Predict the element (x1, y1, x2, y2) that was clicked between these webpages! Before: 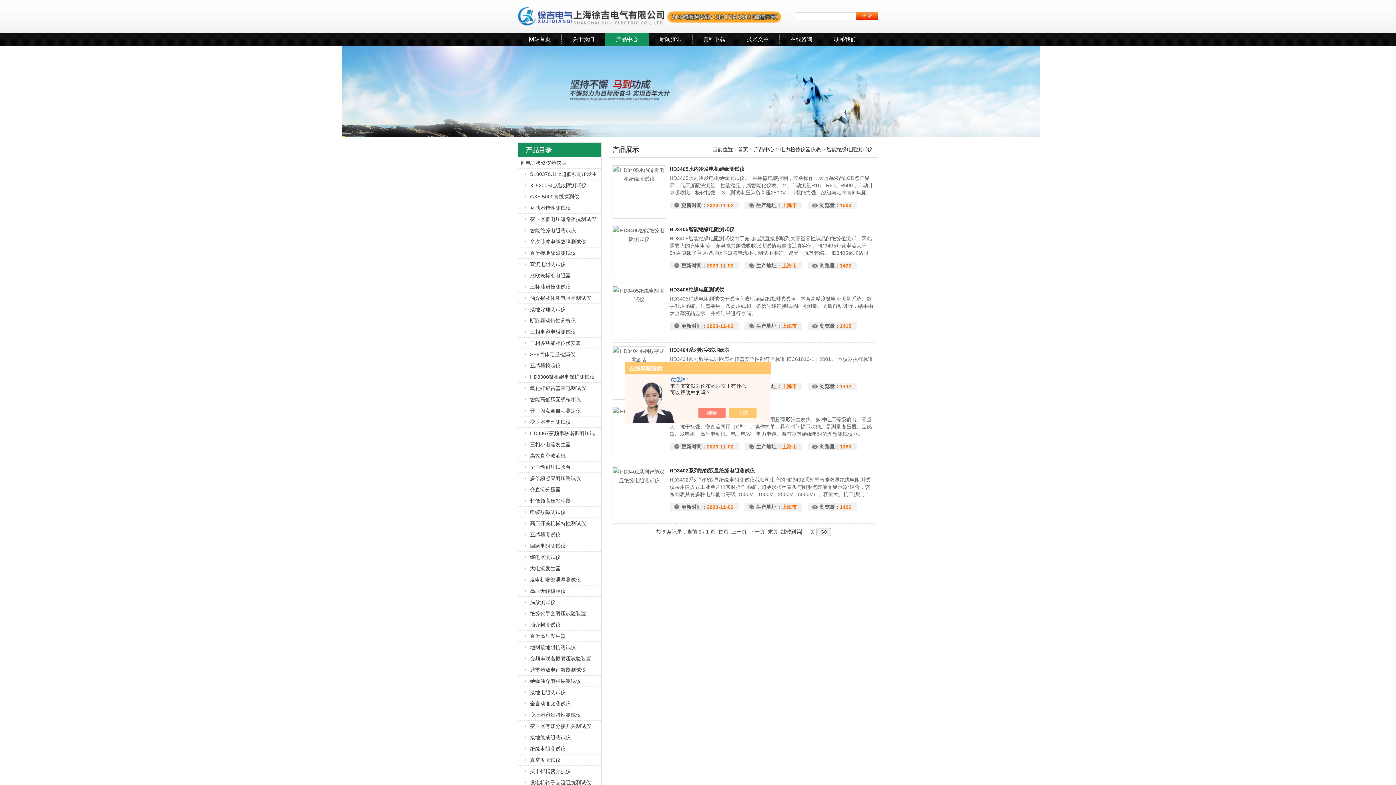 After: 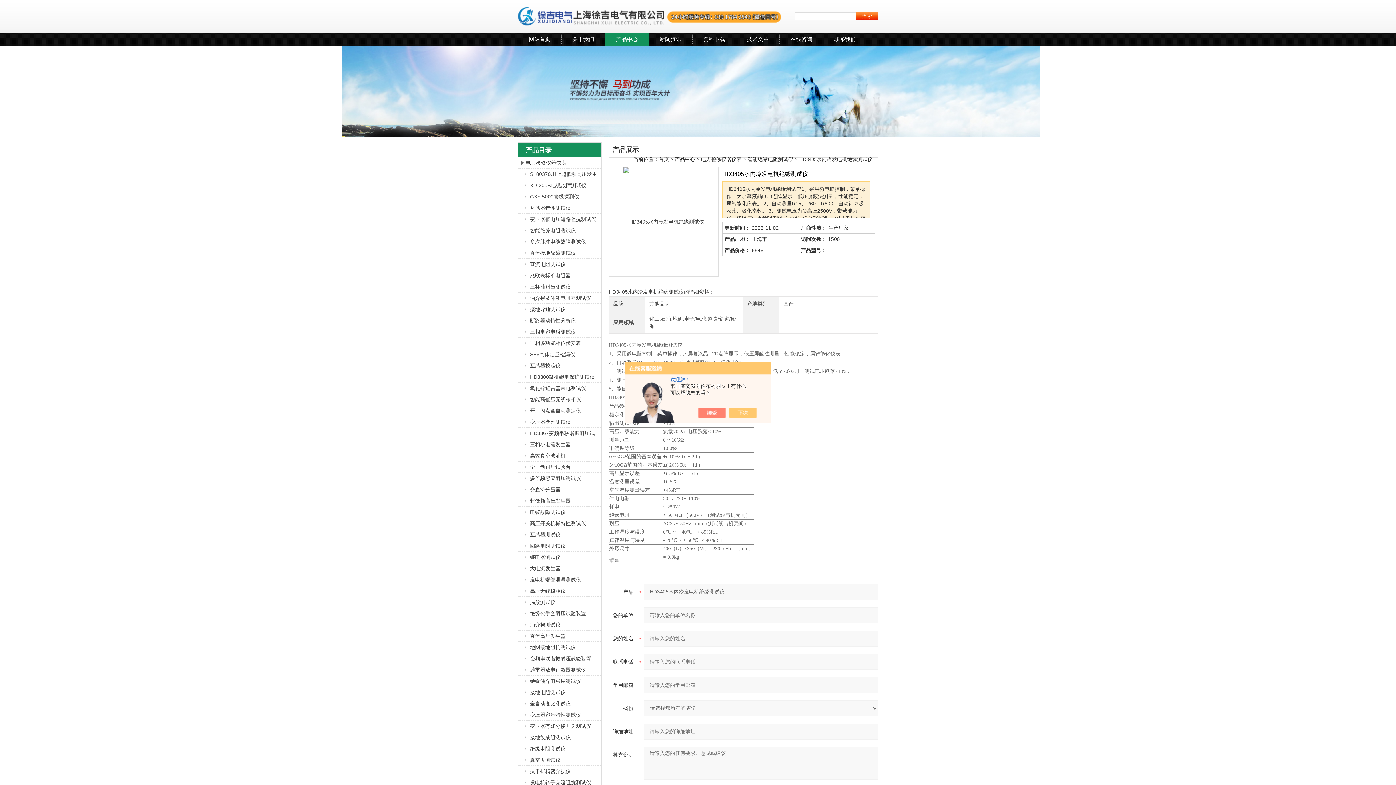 Action: bbox: (612, 165, 666, 218)